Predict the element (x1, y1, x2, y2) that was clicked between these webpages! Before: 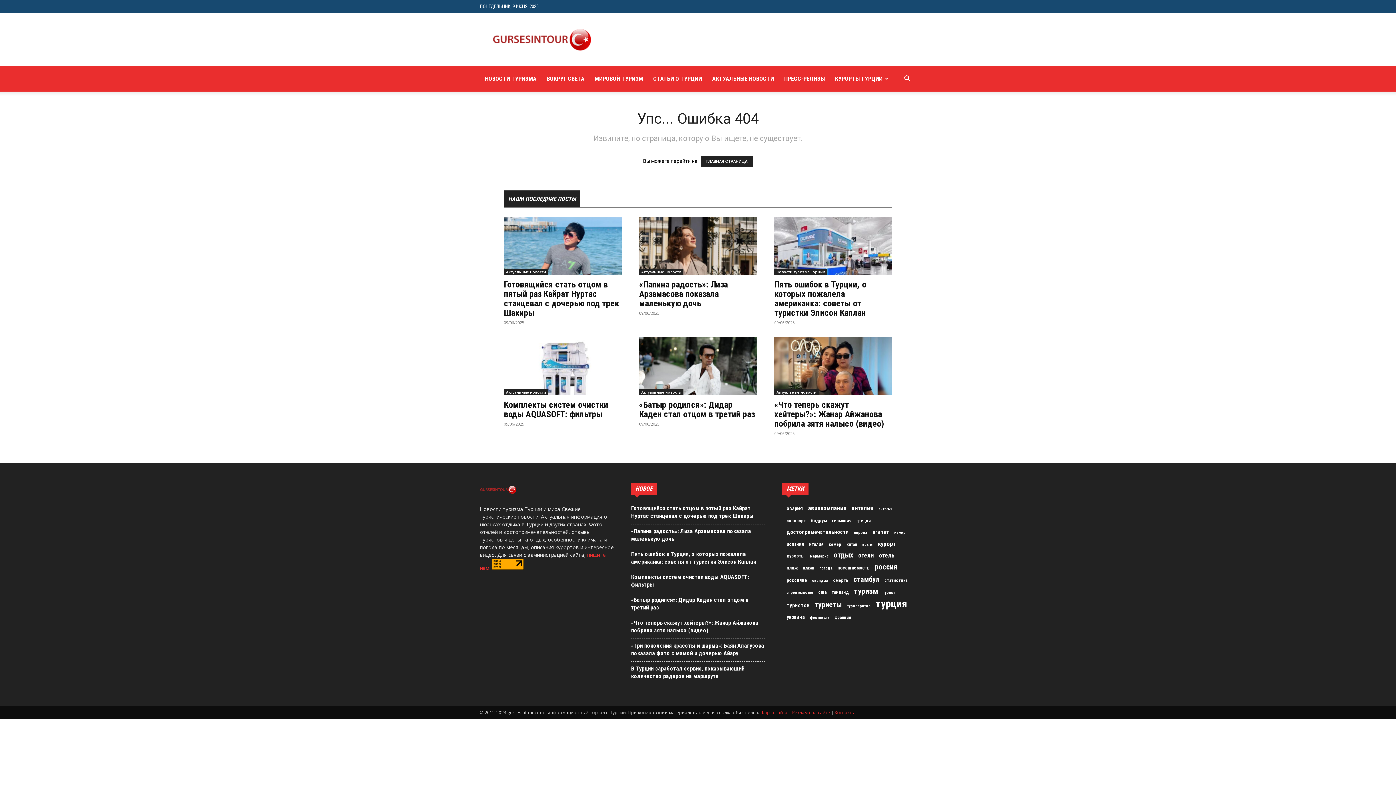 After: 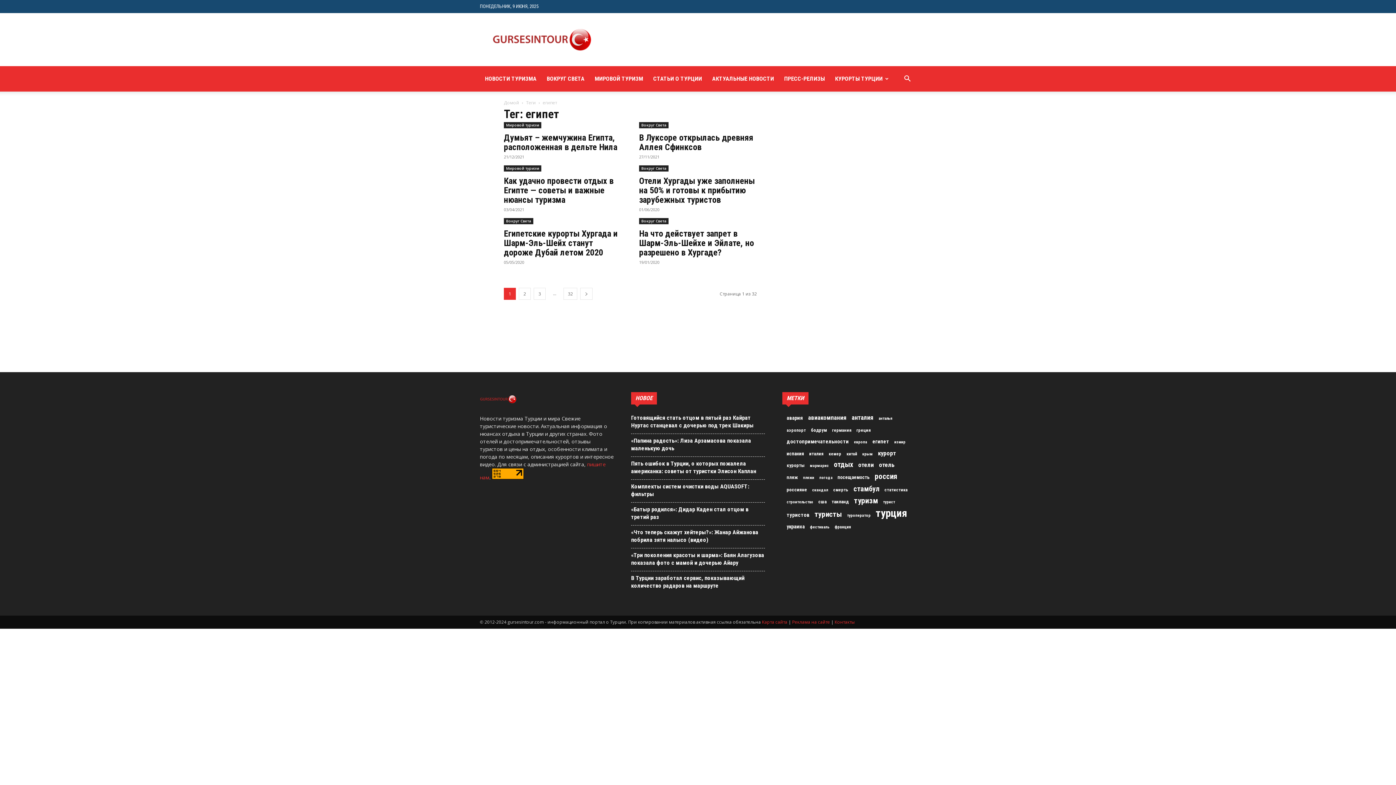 Action: label: египет (191 элемент) bbox: (872, 528, 889, 536)